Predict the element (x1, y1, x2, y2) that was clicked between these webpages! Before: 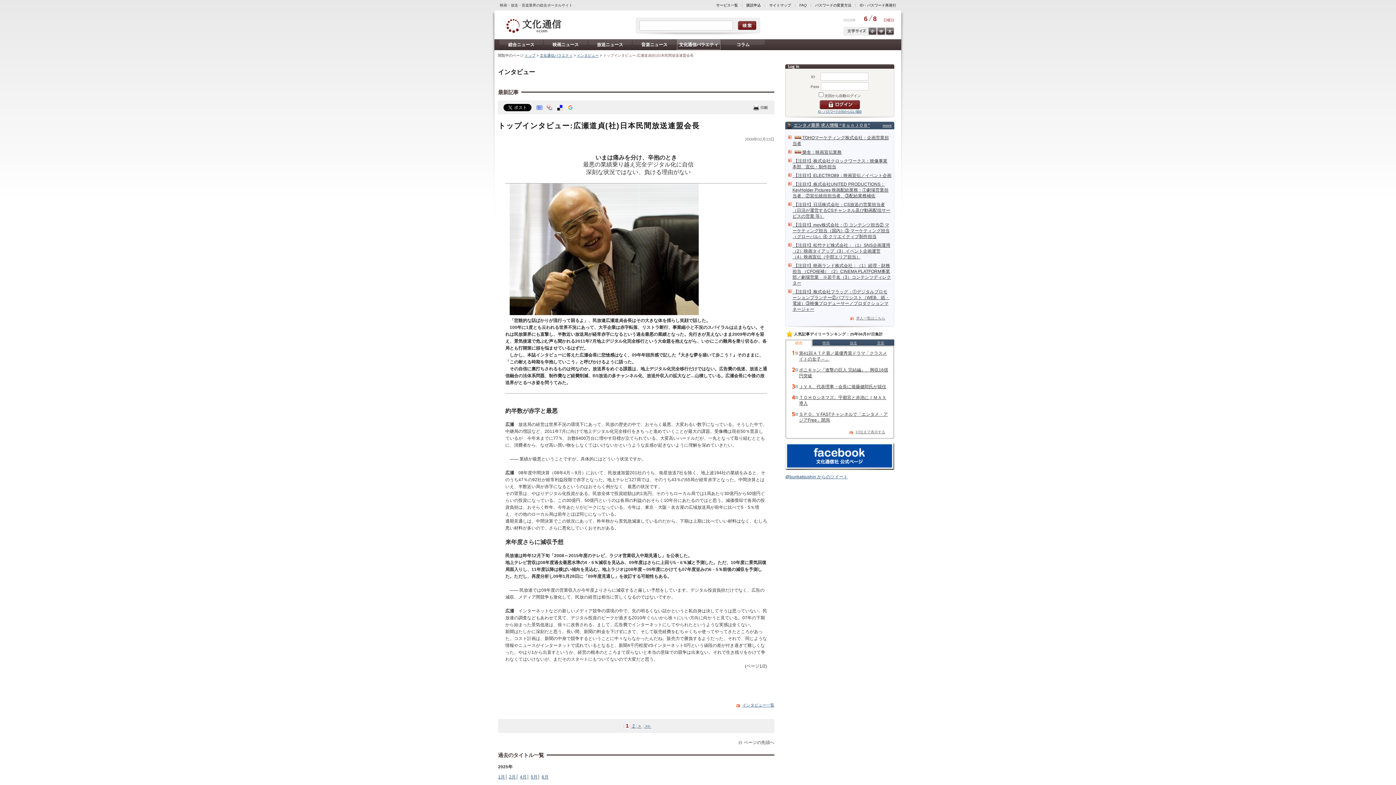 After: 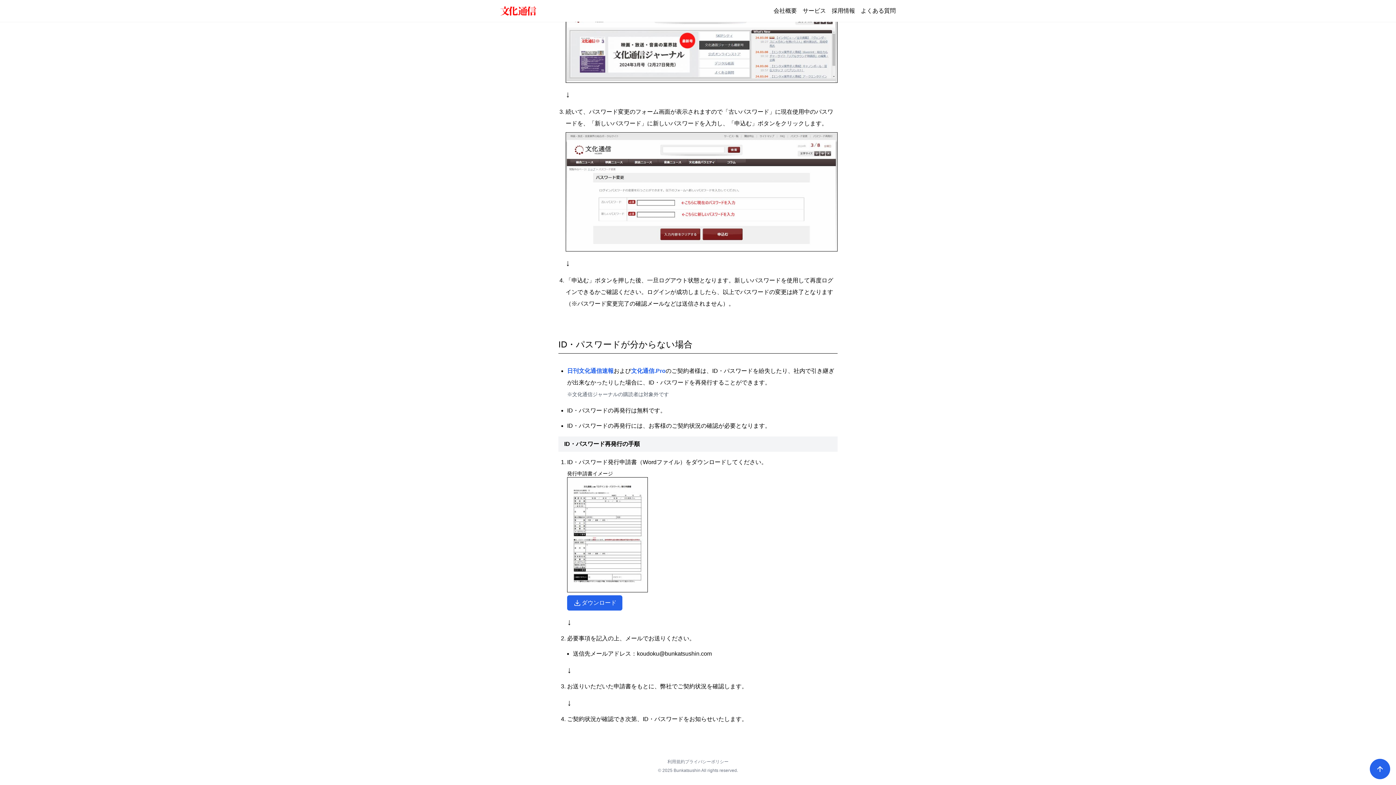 Action: label: ID・パスワードが分からない場合 bbox: (818, 109, 861, 113)